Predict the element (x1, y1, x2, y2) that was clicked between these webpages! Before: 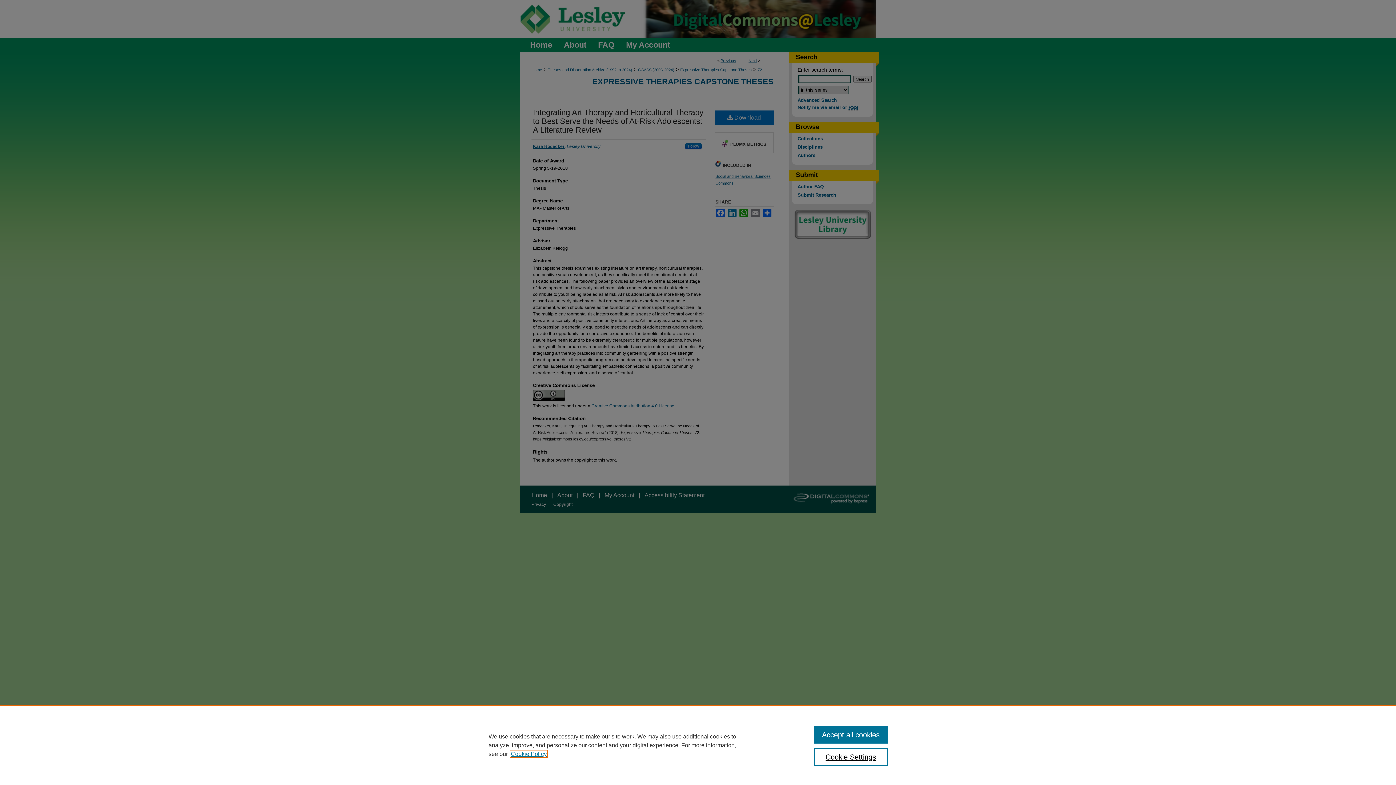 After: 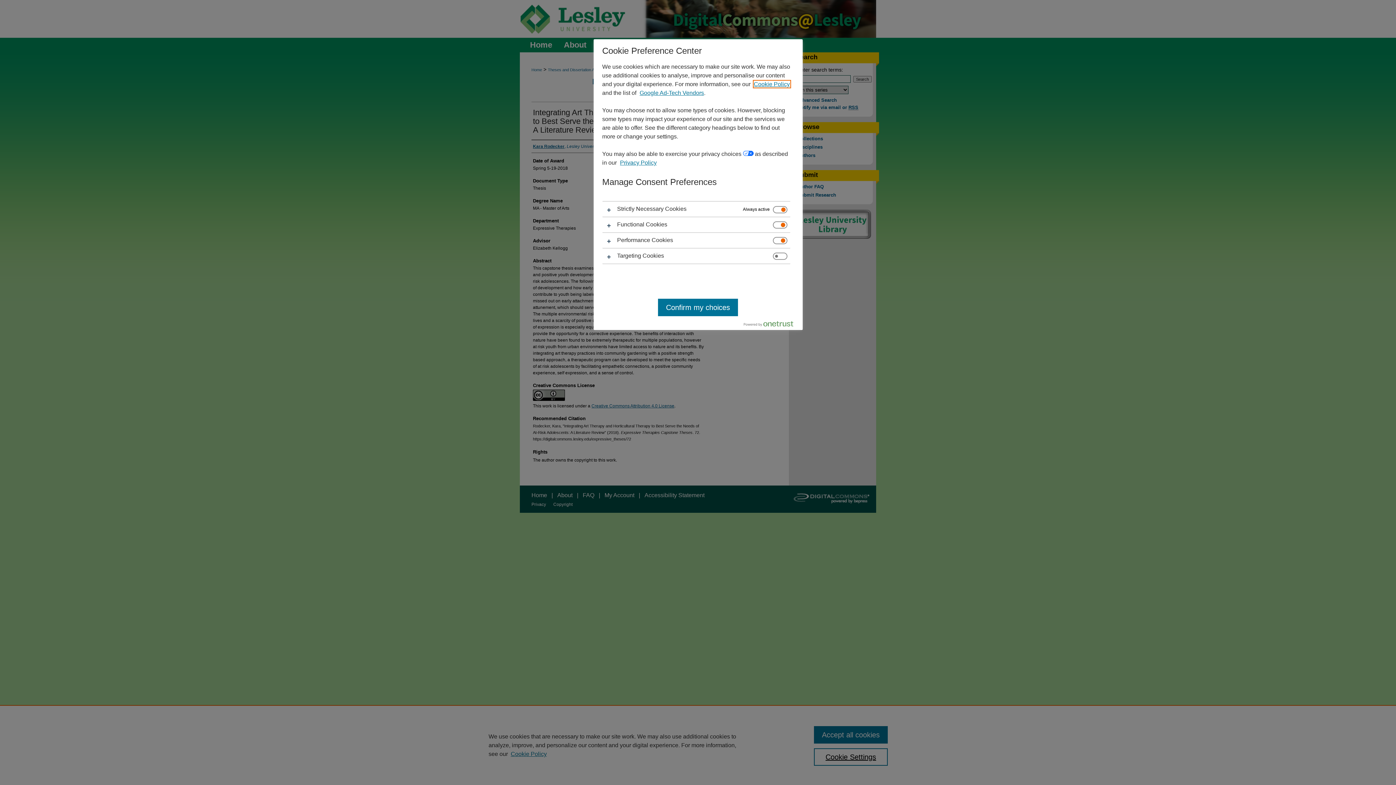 Action: bbox: (814, 748, 887, 766) label: Cookie Settings